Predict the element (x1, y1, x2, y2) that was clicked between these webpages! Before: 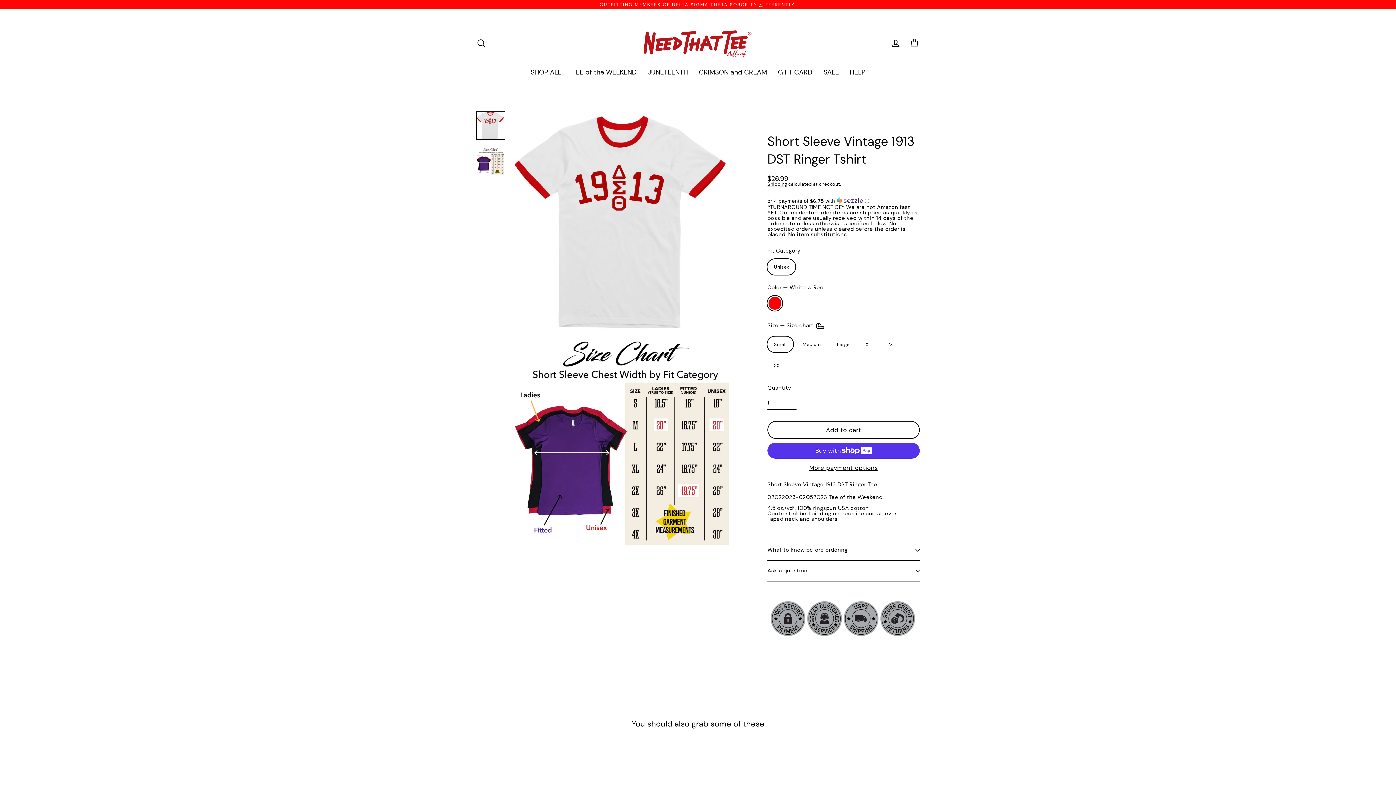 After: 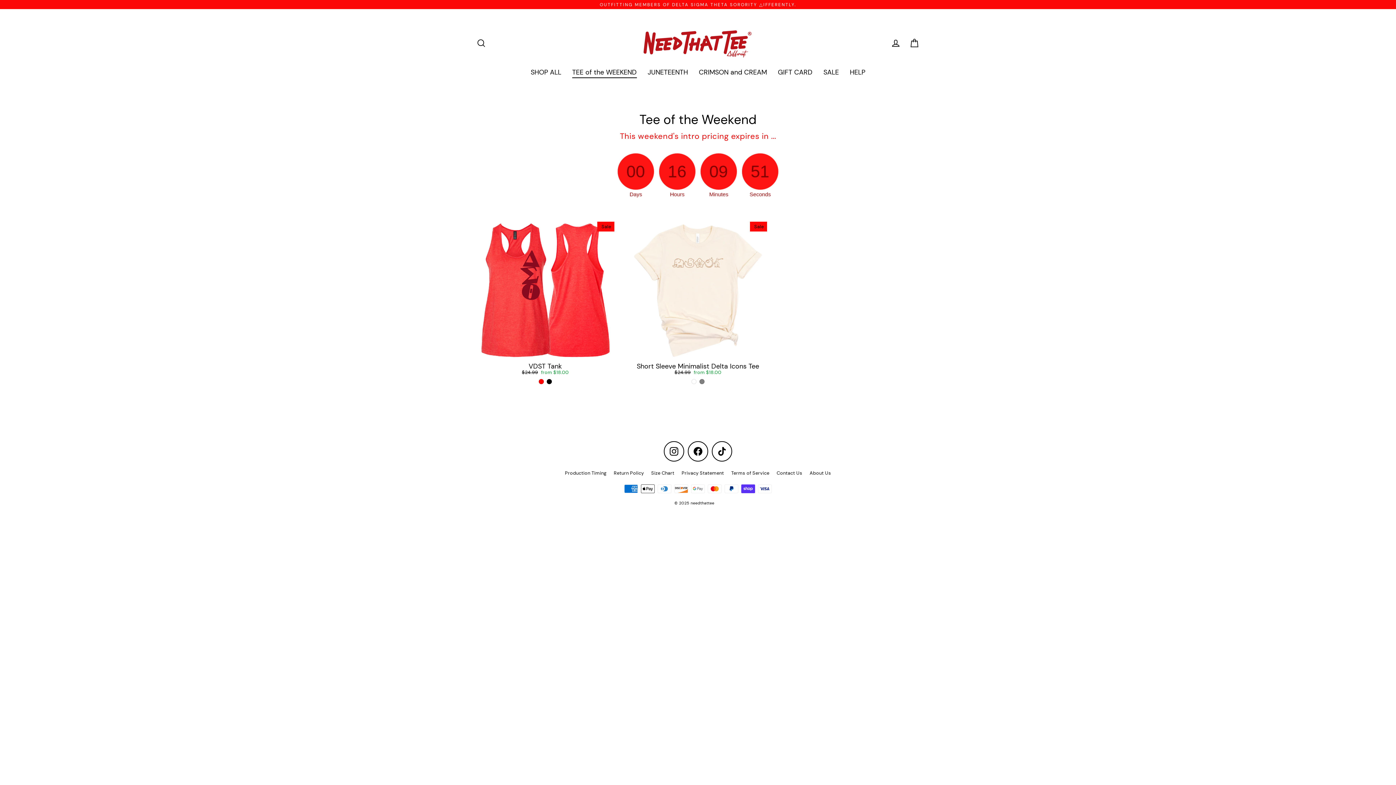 Action: bbox: (566, 66, 642, 78) label: TEE of the WEEKEND